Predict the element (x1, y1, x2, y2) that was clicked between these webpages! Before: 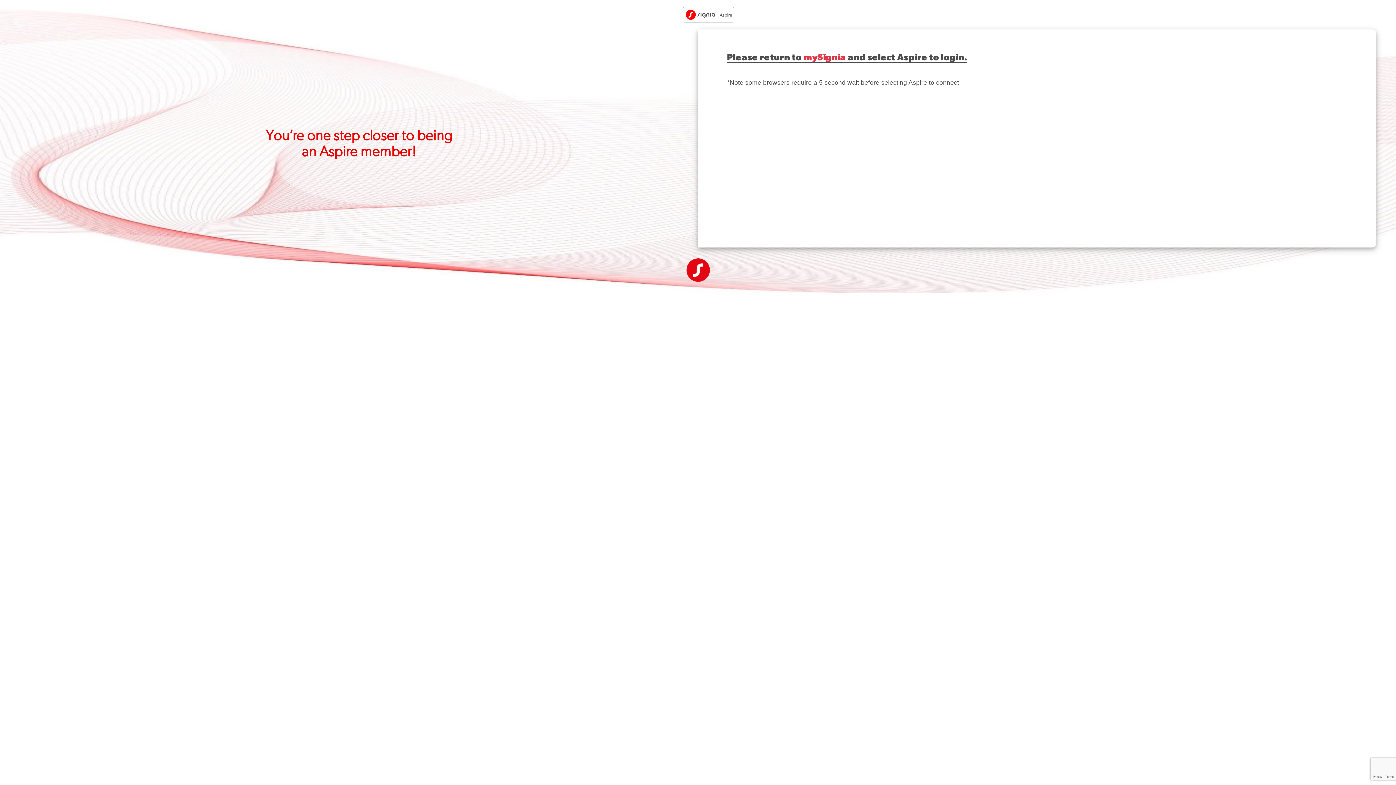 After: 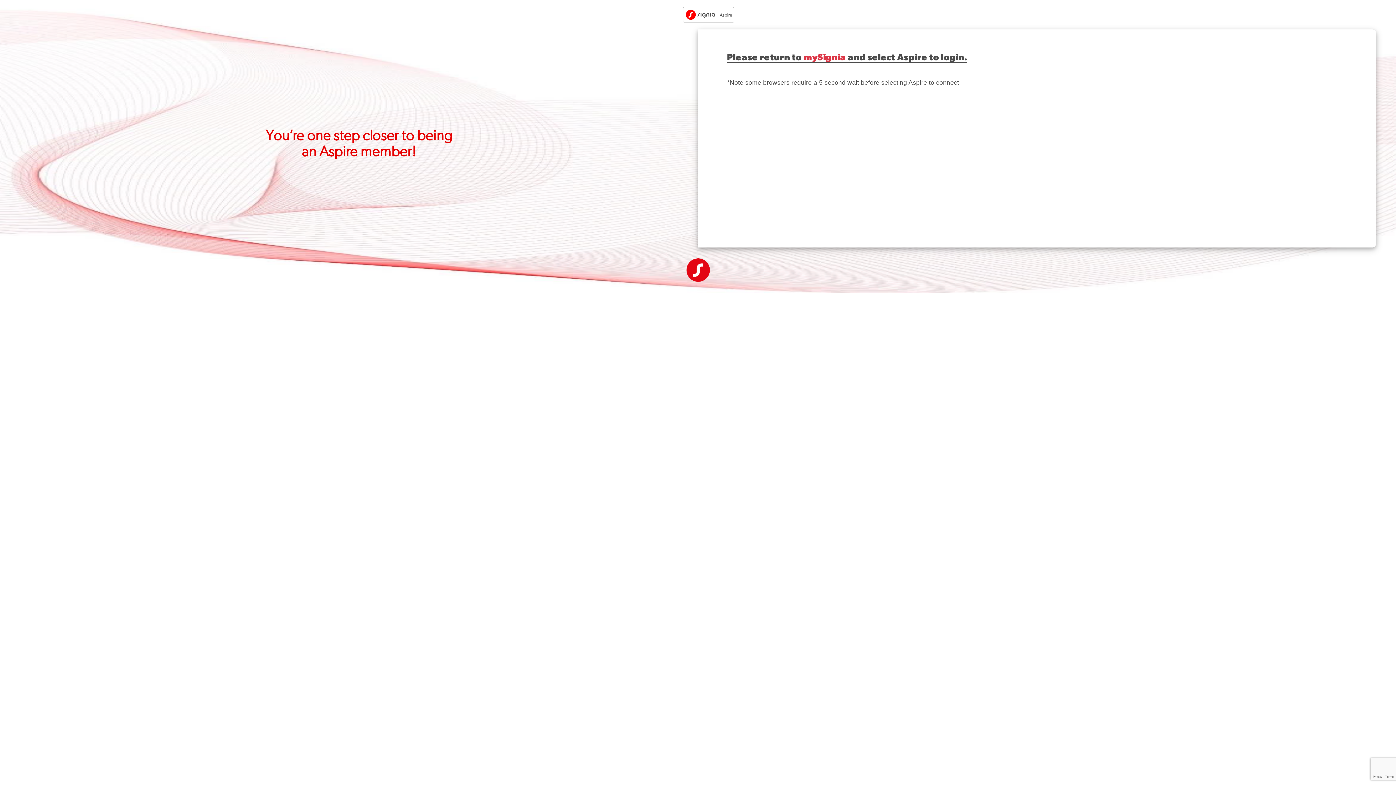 Action: bbox: (686, 267, 710, 271)